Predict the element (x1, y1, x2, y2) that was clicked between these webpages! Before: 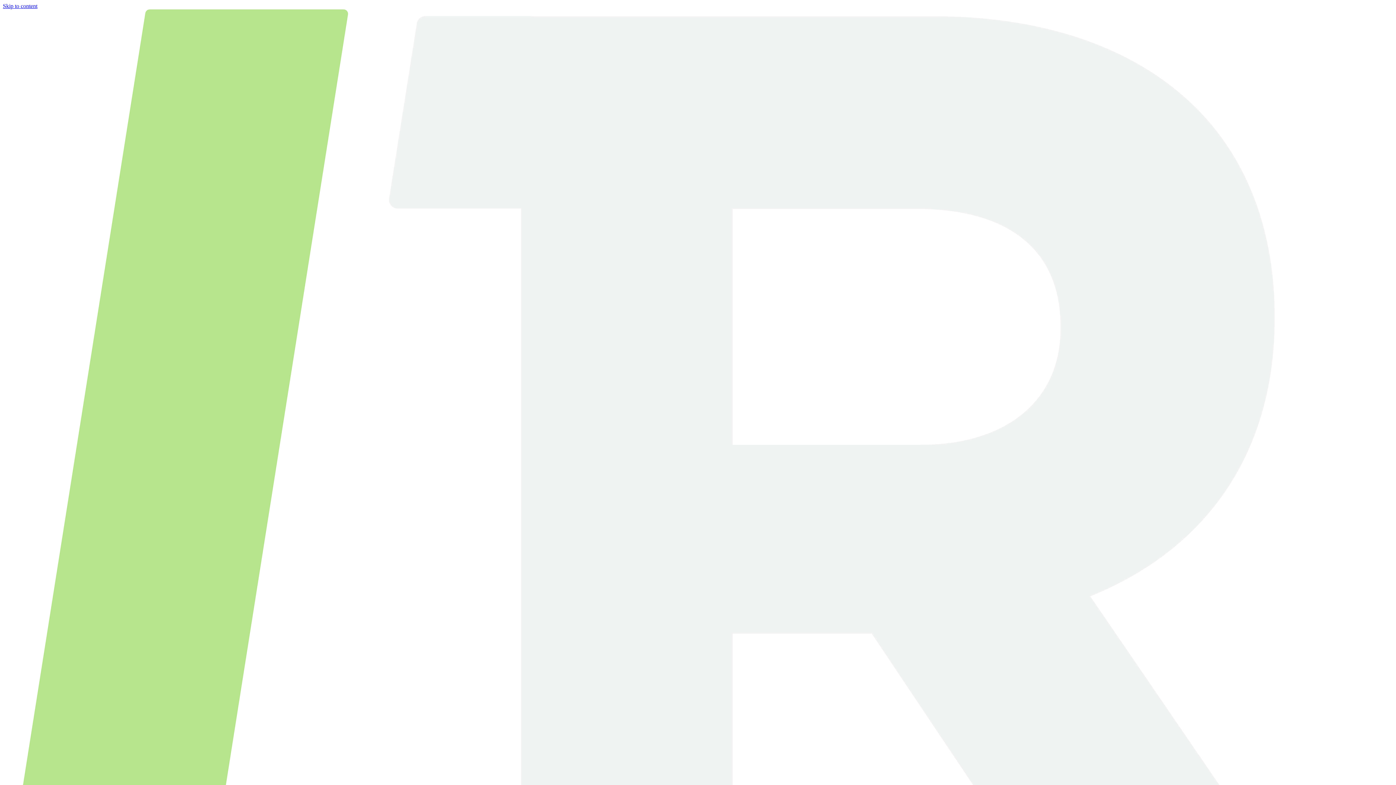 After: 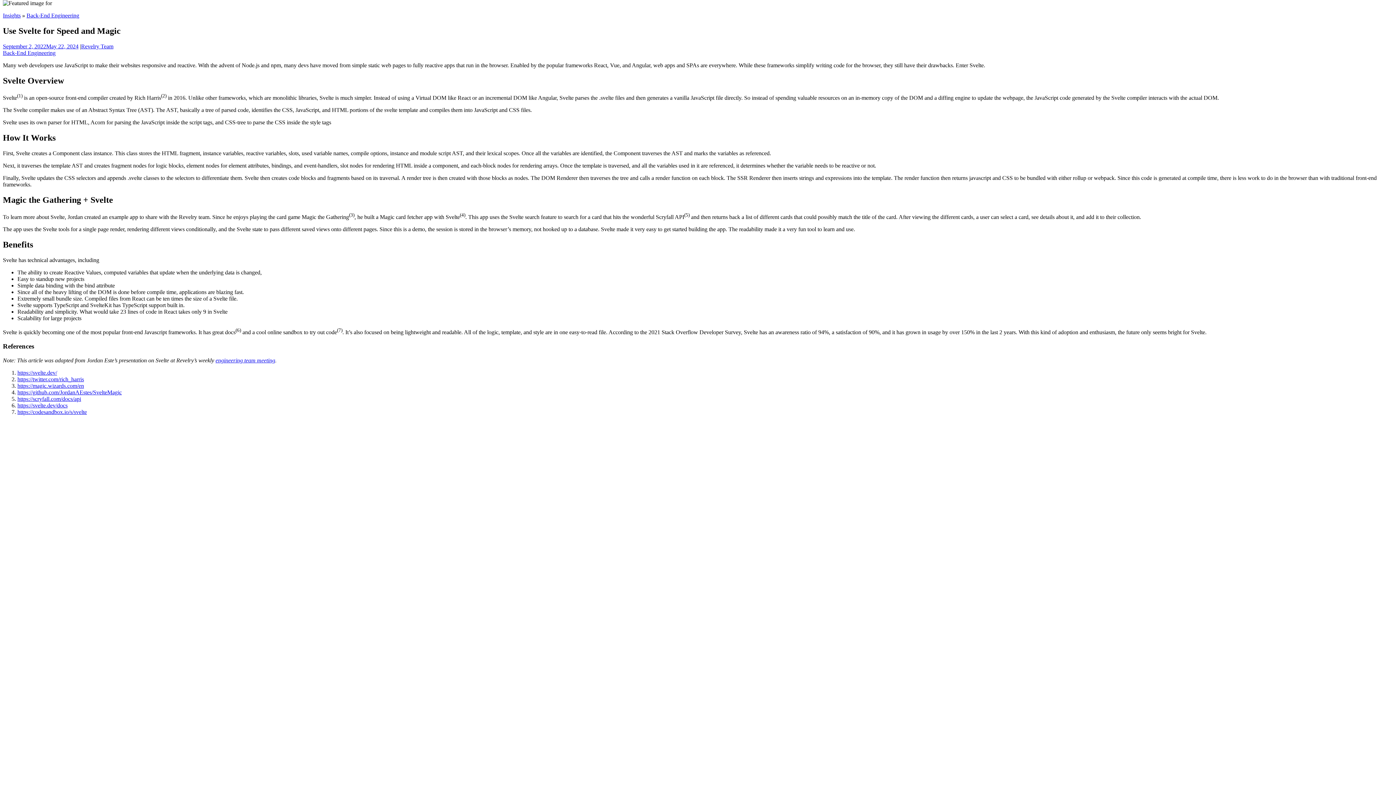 Action: bbox: (2, 2, 37, 9) label: Skip to content